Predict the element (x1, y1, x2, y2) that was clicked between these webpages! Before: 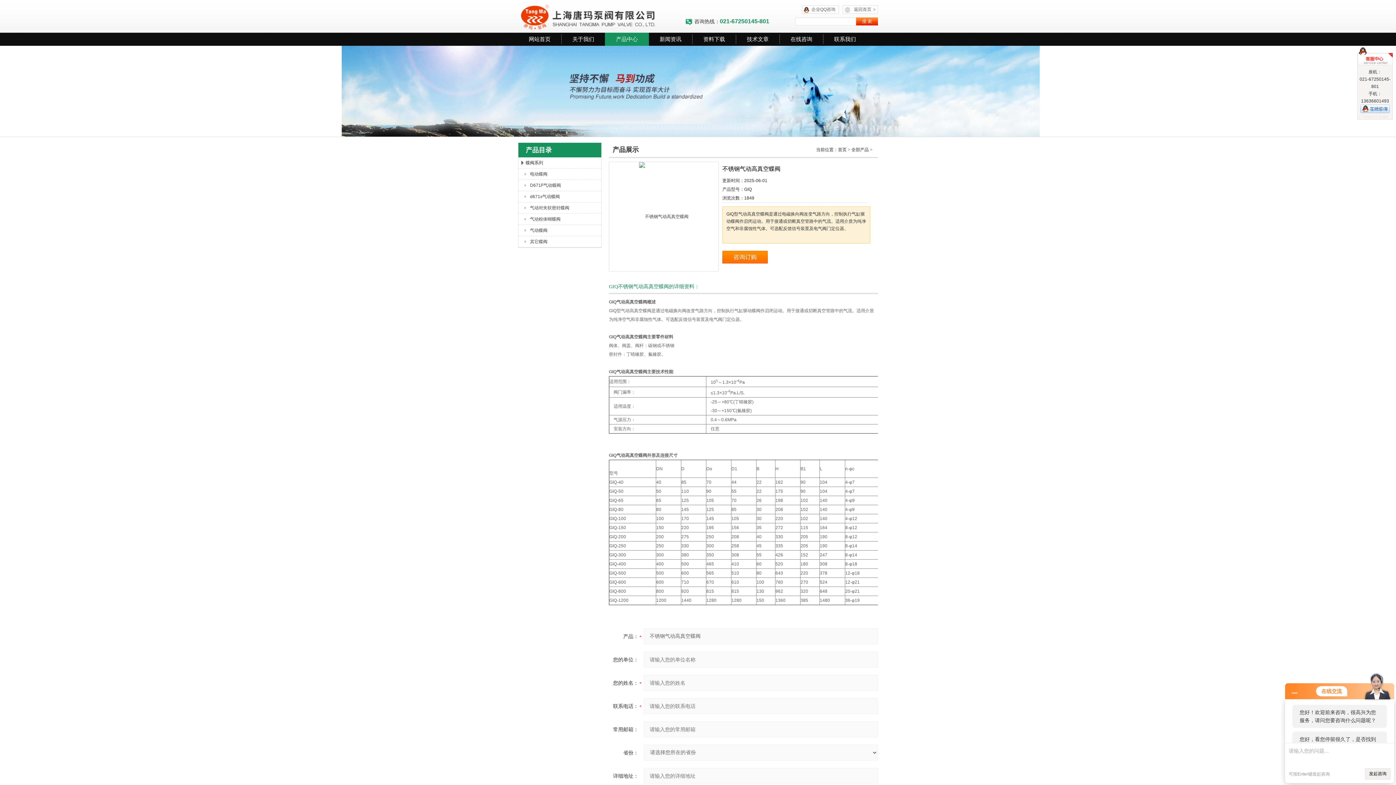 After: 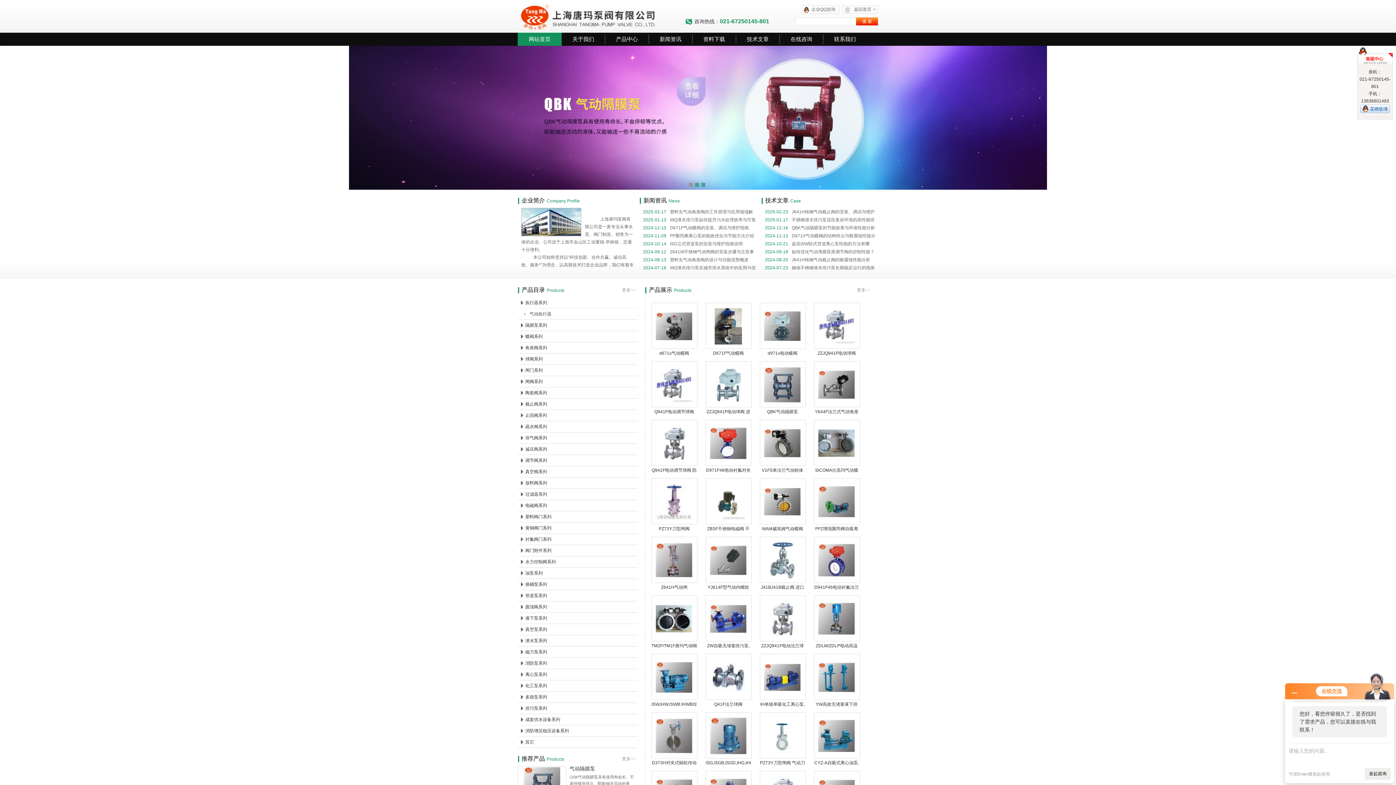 Action: label: 上海唐玛泵阀有限公司 bbox: (518, 0, 685, 32)